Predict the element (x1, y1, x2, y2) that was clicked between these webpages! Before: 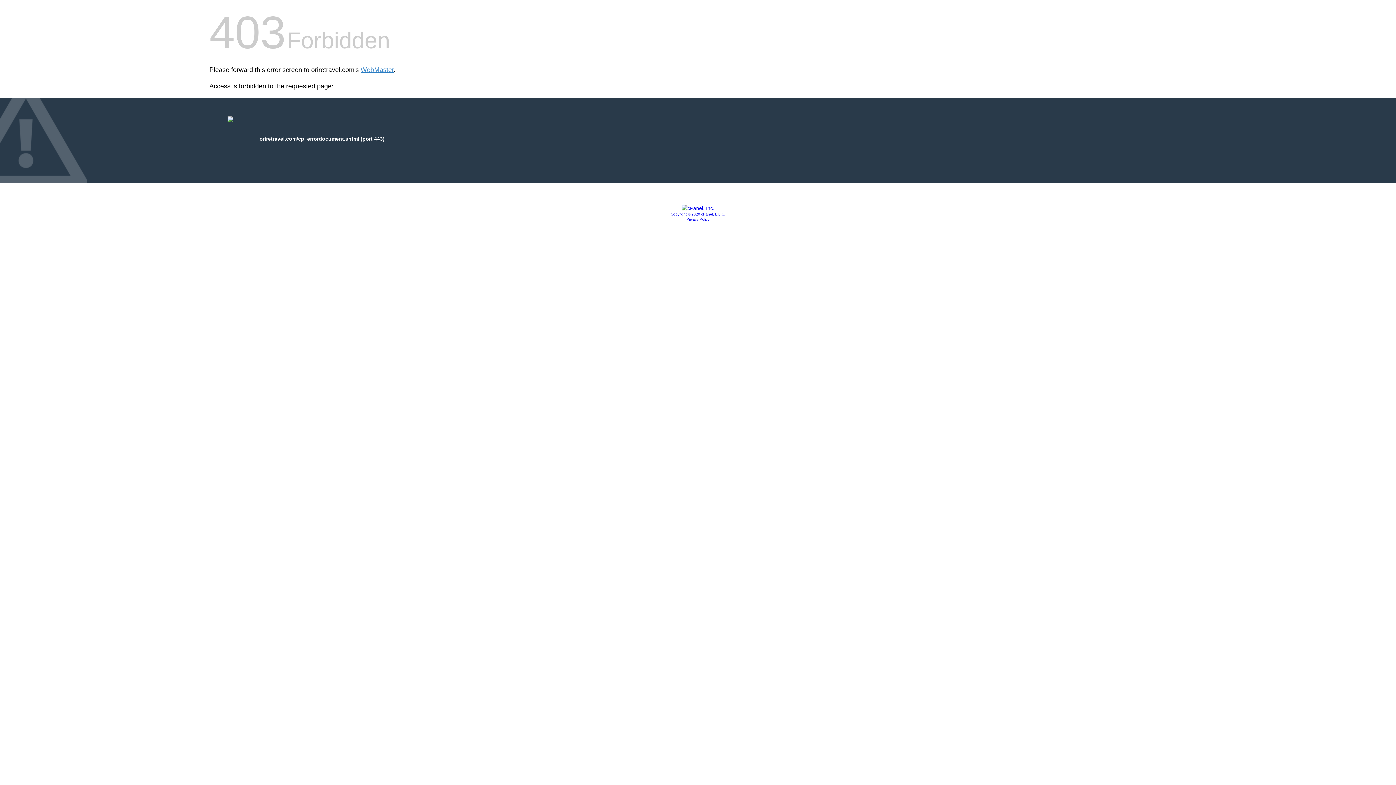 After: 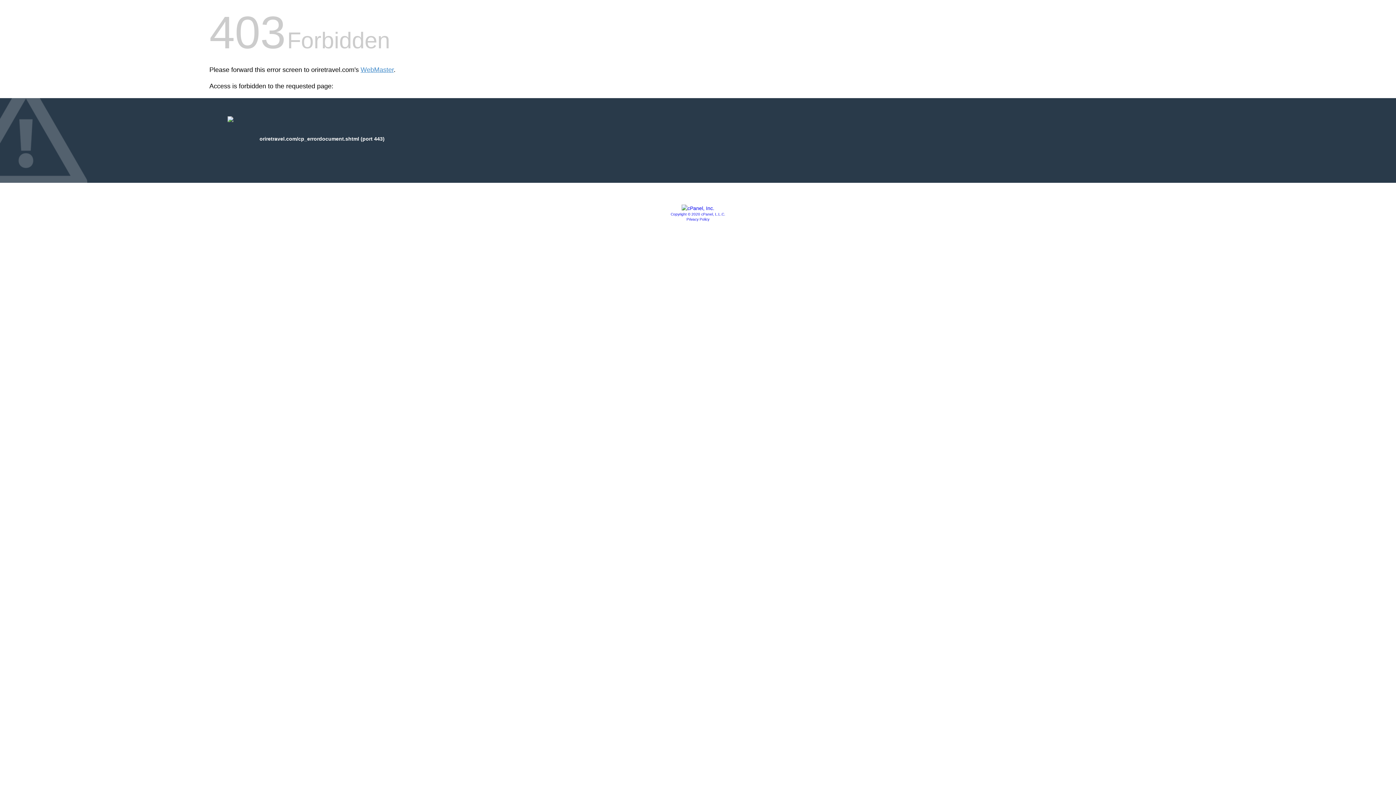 Action: label: Copyright © 2020 cPanel, L.L.C. bbox: (670, 212, 725, 216)